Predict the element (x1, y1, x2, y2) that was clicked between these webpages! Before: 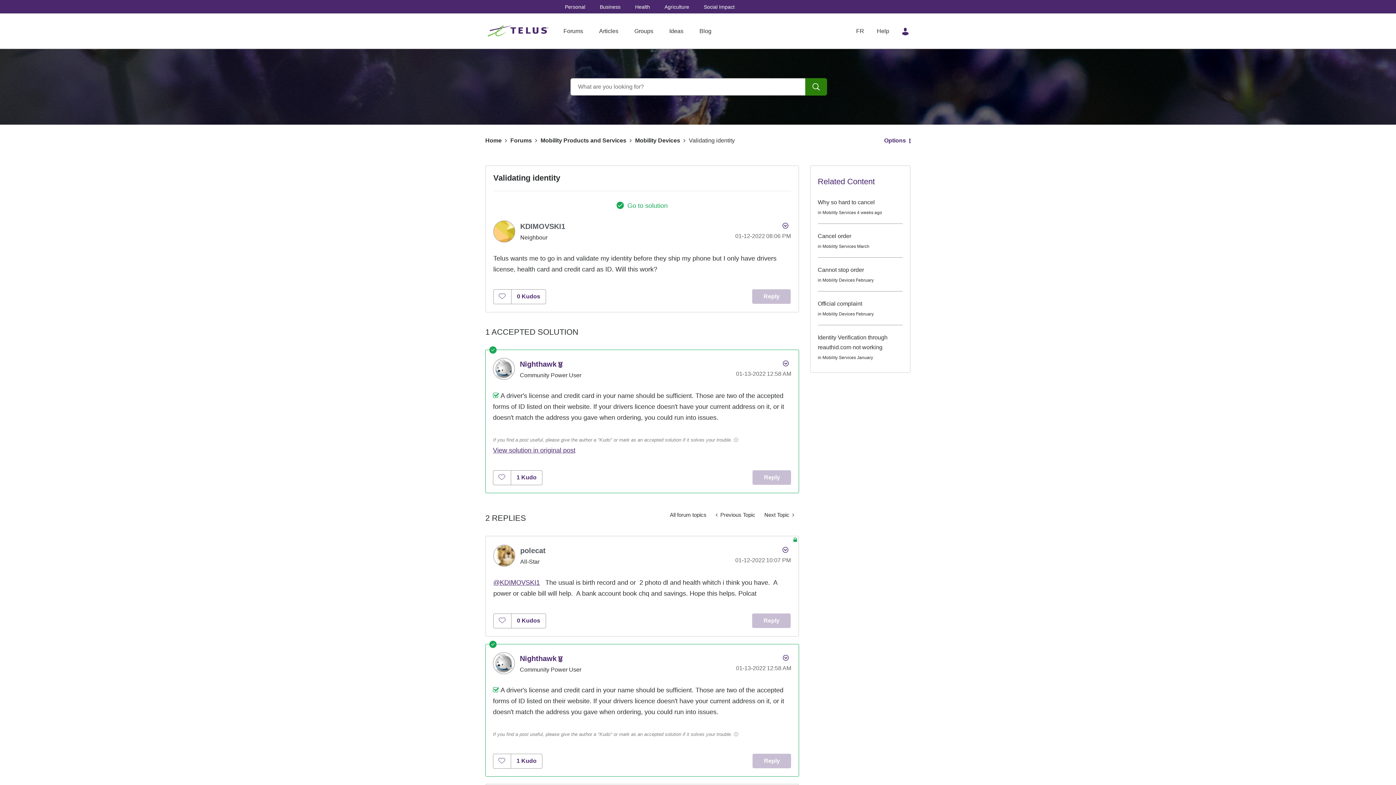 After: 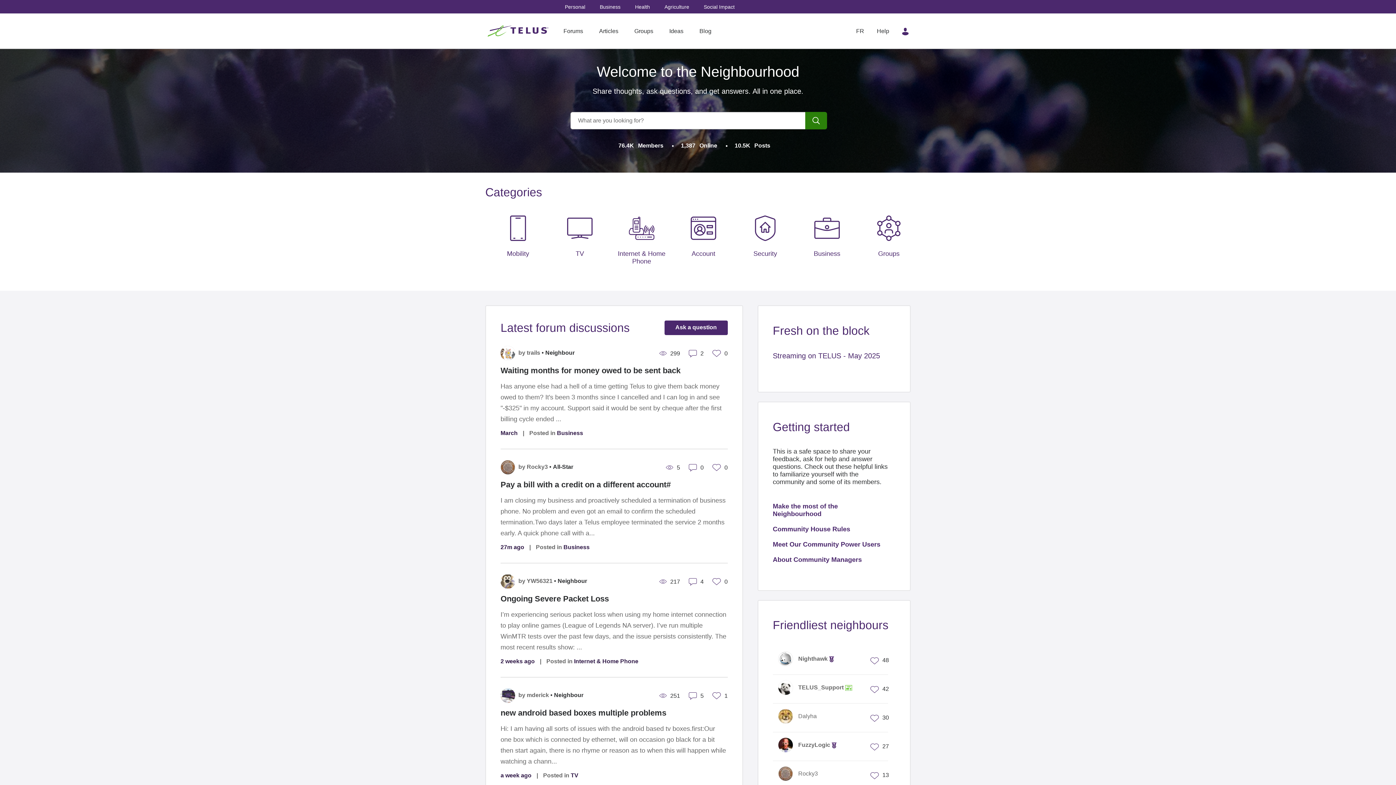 Action: label: TELUS Neighbourhood bbox: (487, 22, 550, 40)